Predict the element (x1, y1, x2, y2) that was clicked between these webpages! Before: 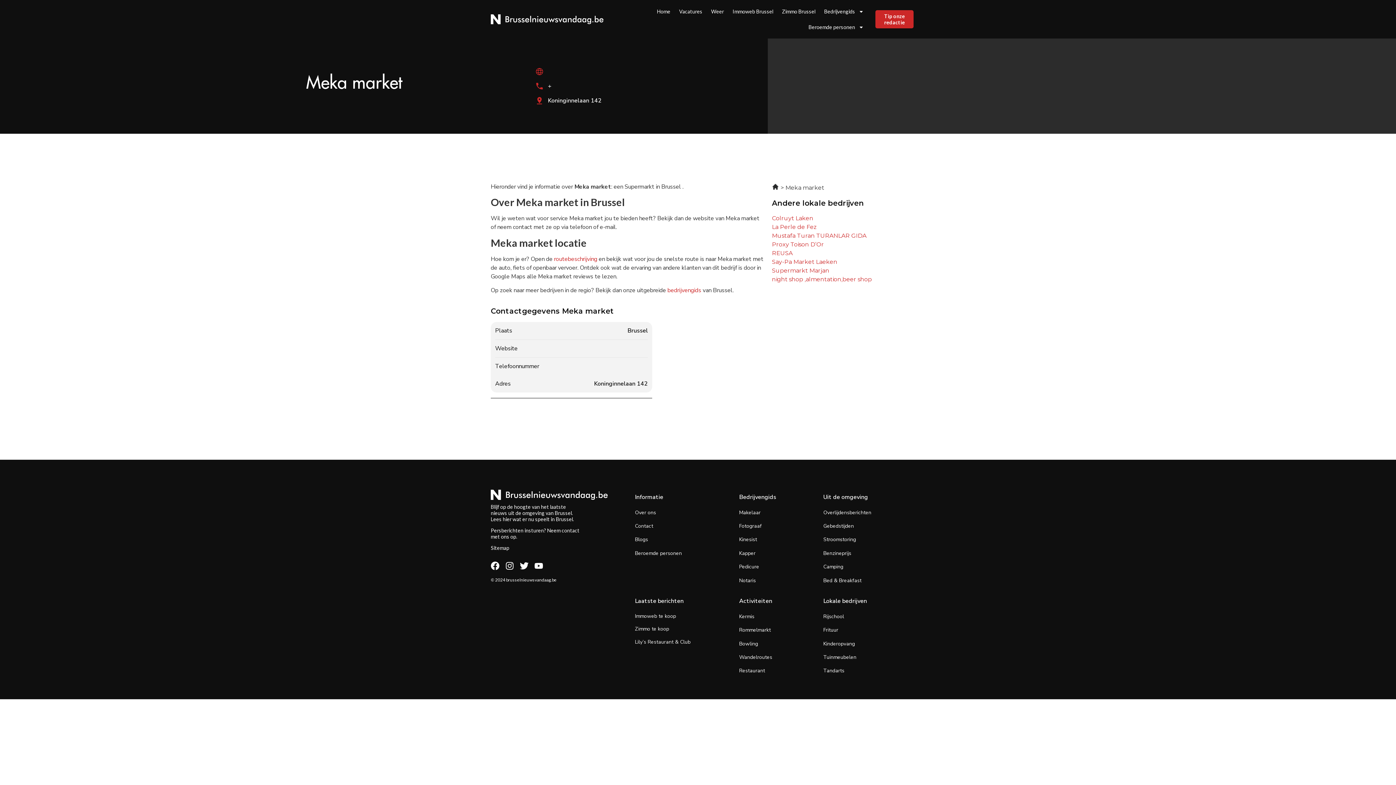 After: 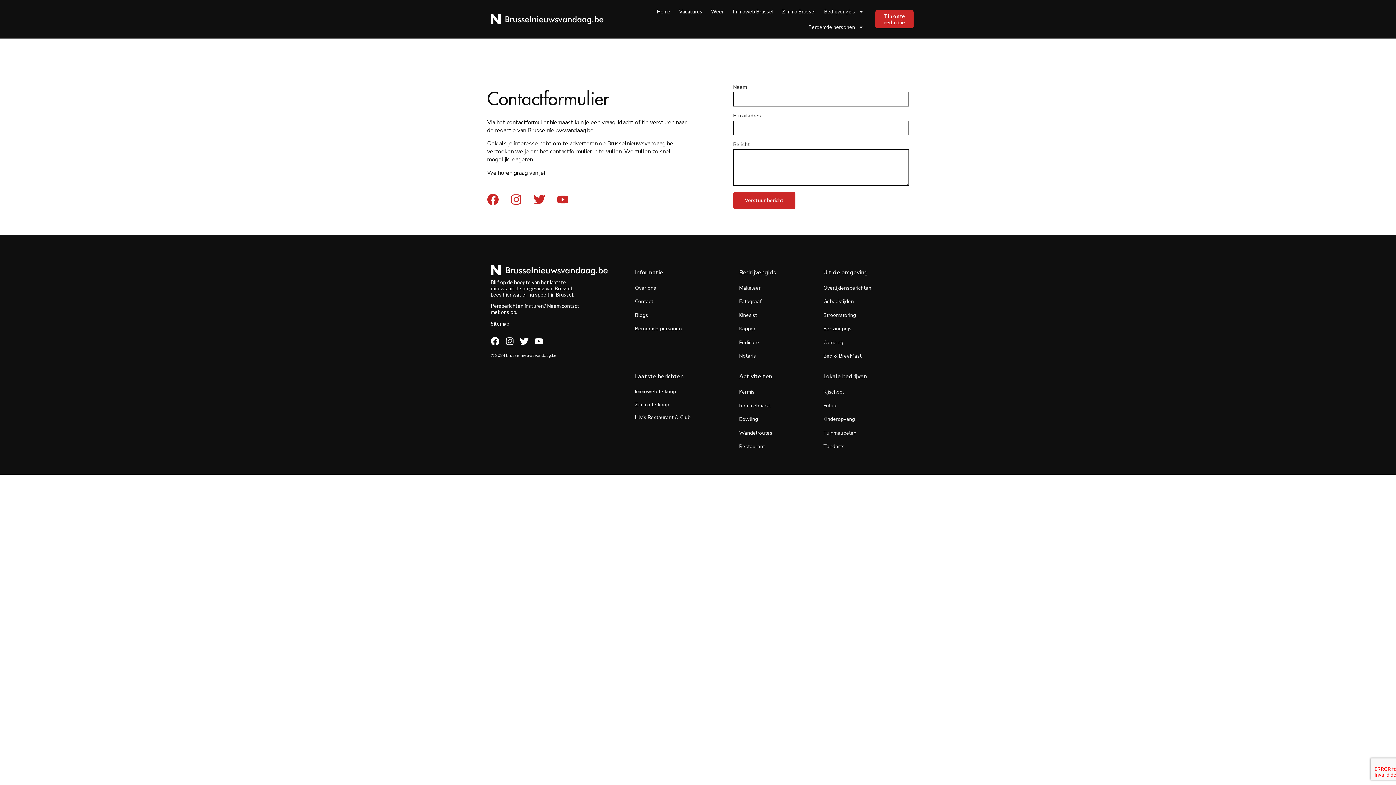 Action: label: Contact bbox: (635, 522, 653, 529)